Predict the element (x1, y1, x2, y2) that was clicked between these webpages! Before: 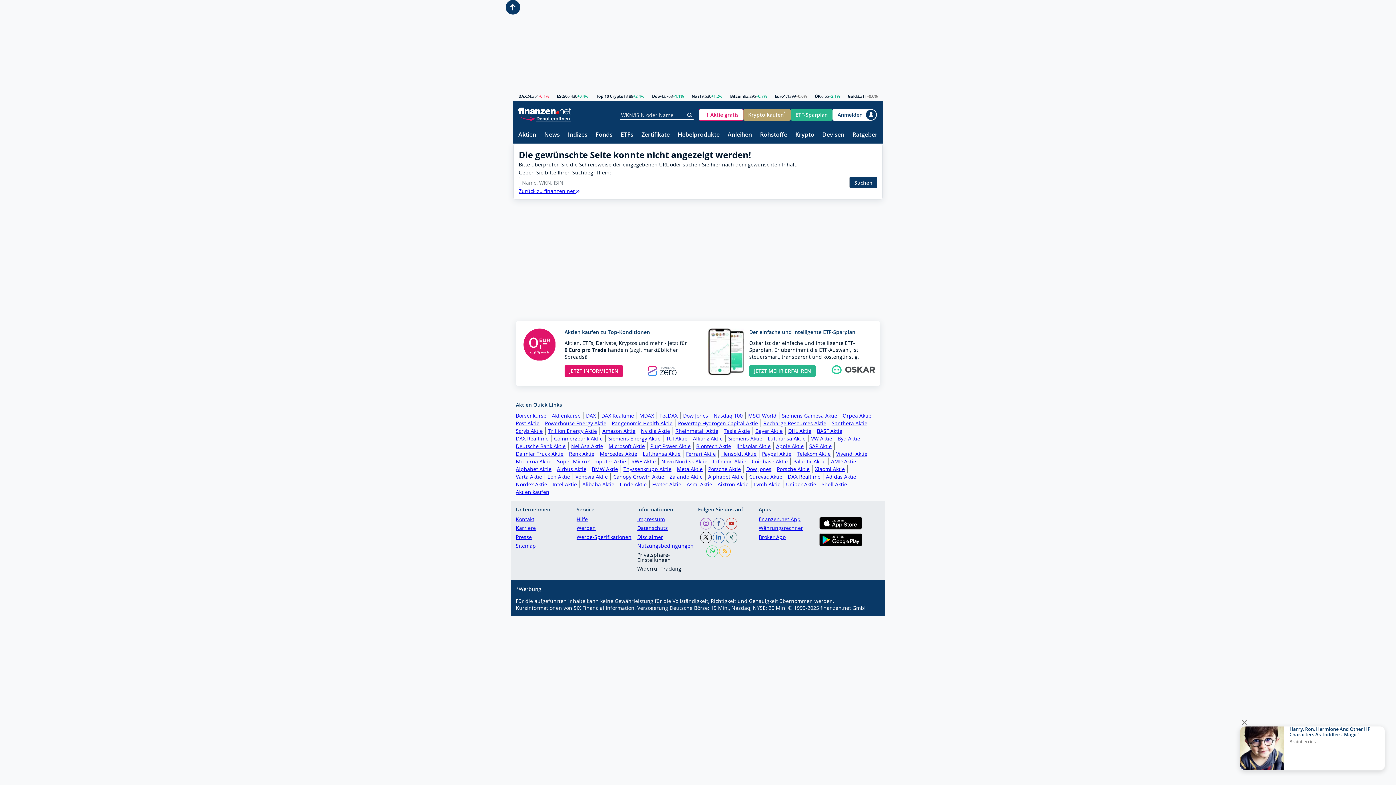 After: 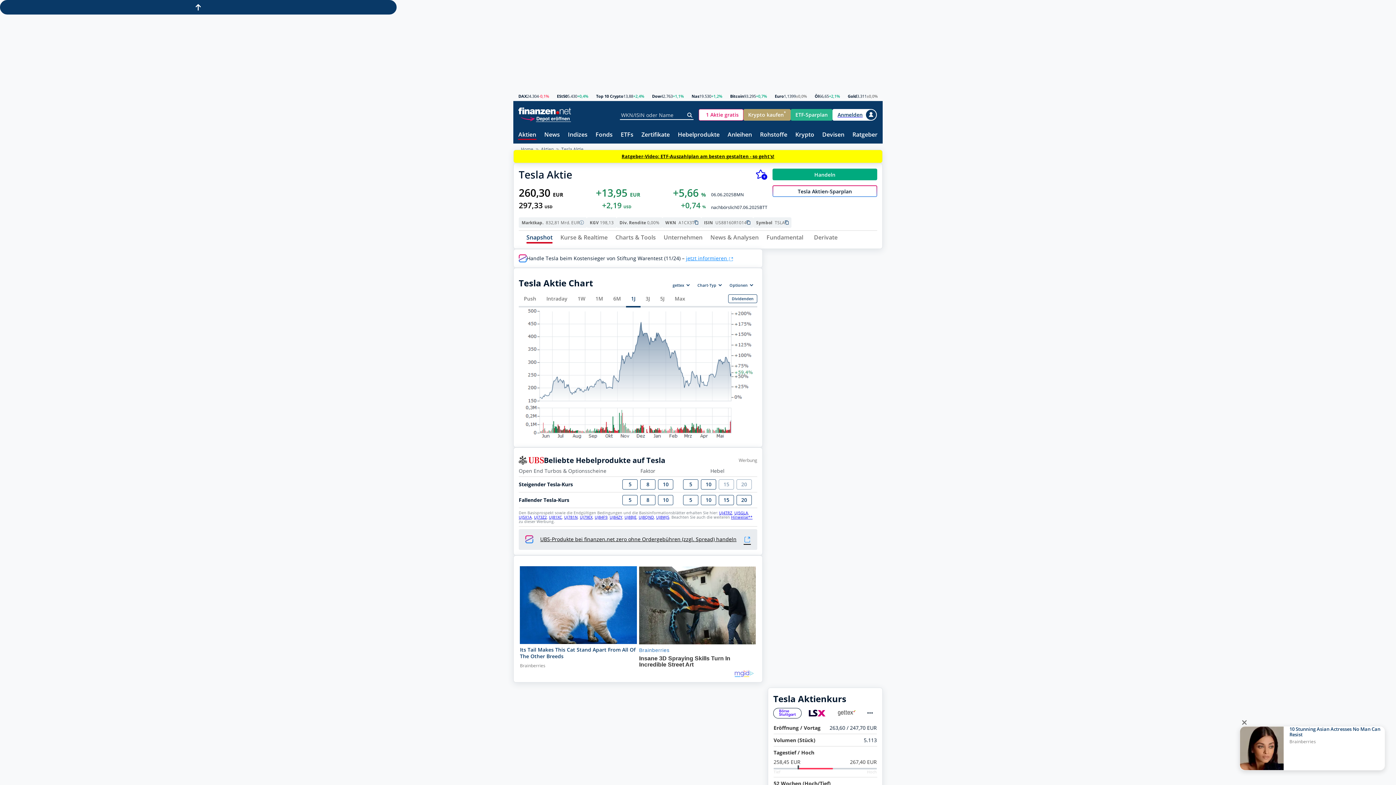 Action: bbox: (724, 427, 753, 434) label: Tesla Aktie